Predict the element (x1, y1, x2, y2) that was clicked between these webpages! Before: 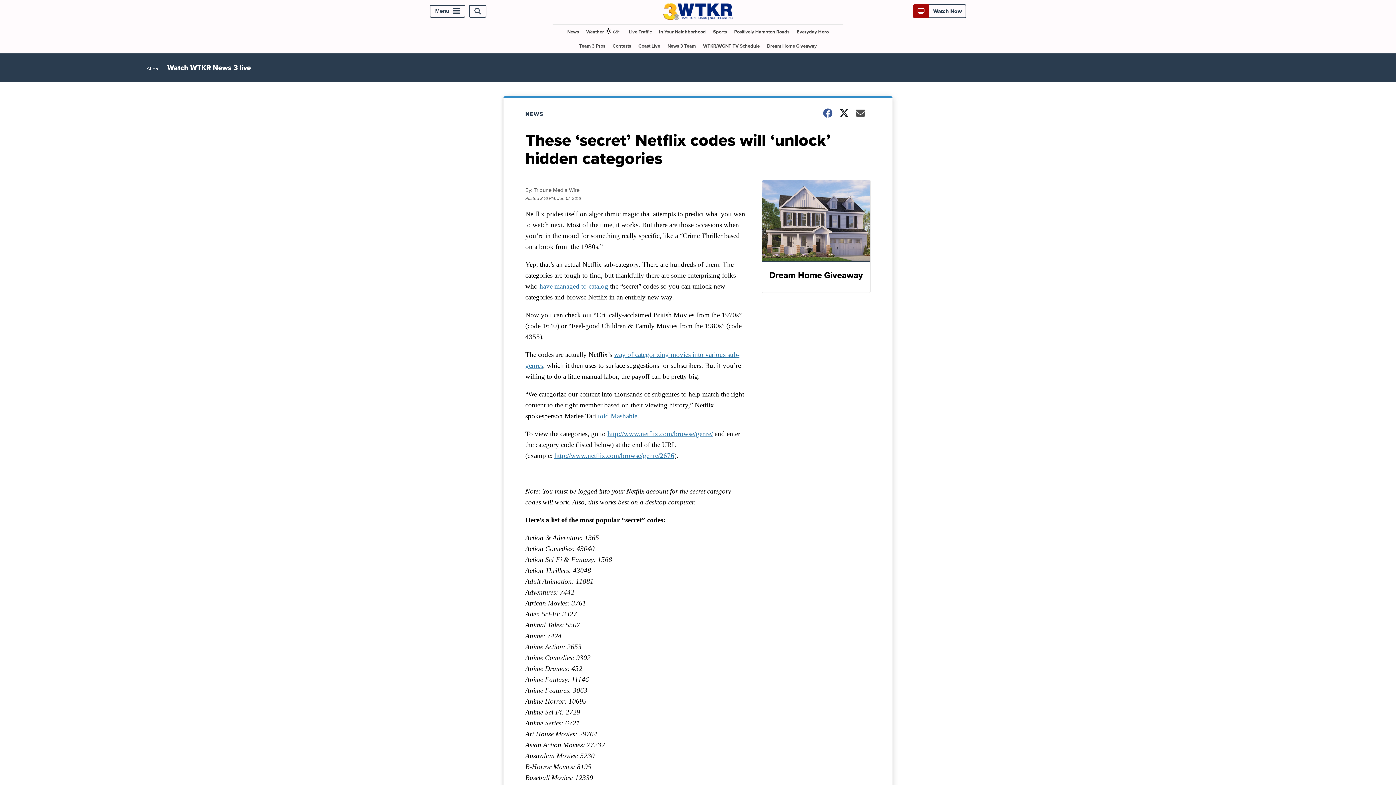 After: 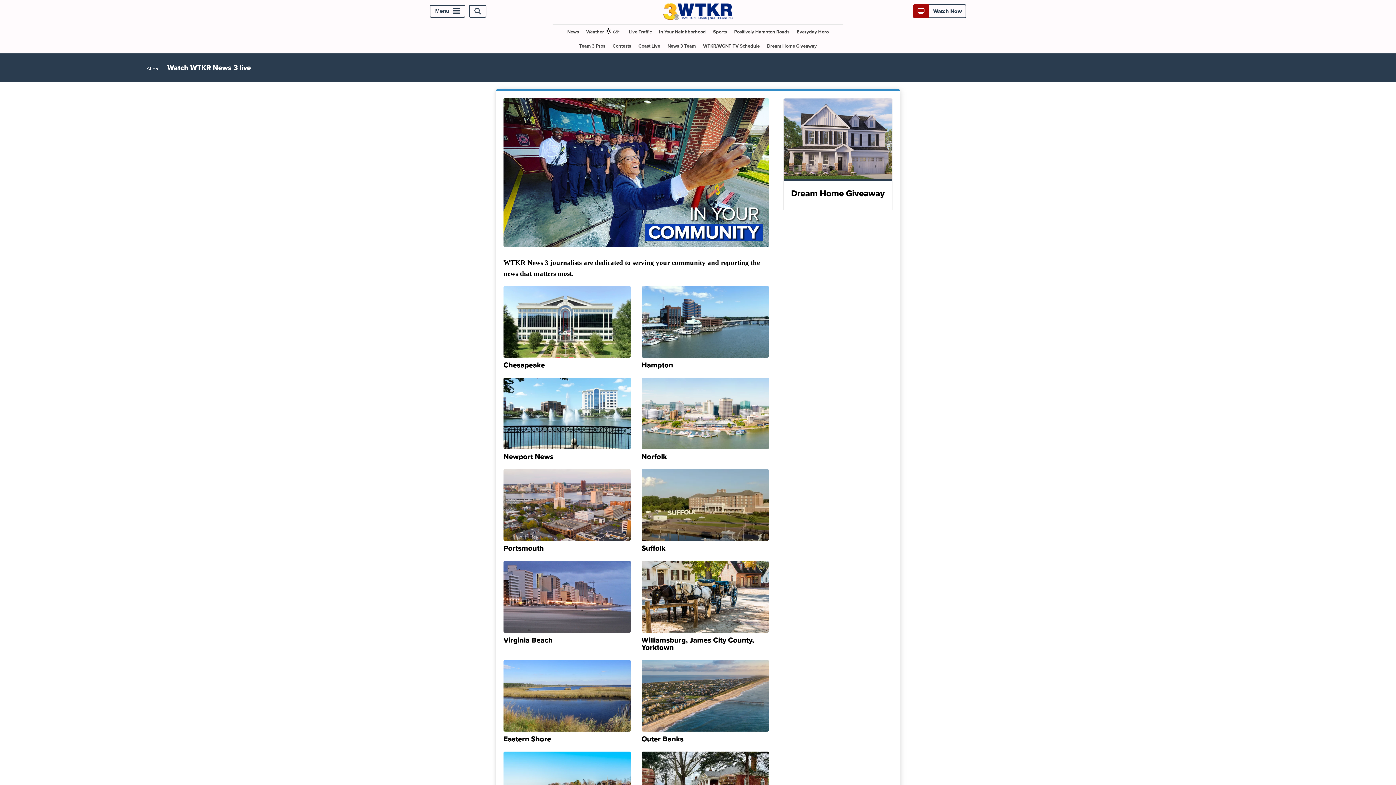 Action: bbox: (656, 24, 708, 38) label: In Your Neighborhood